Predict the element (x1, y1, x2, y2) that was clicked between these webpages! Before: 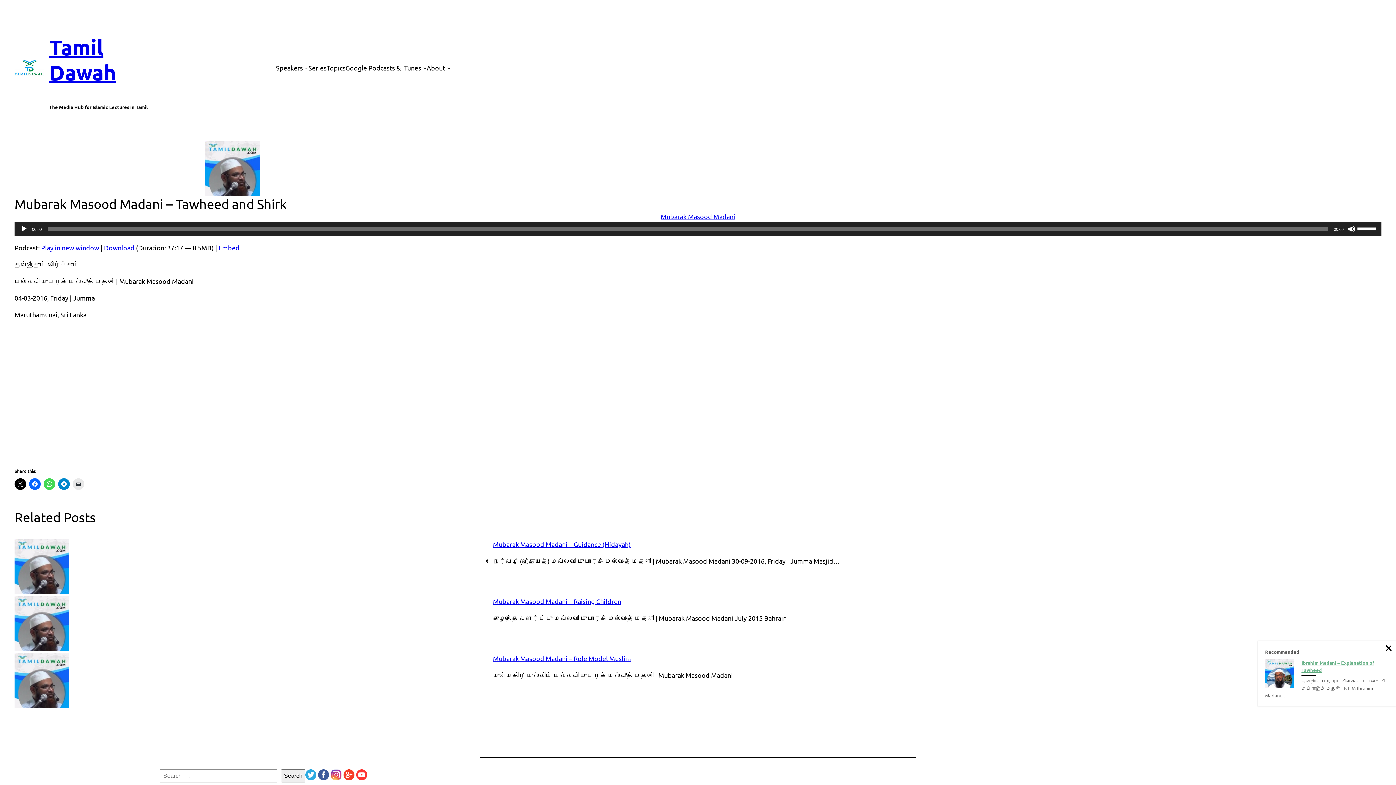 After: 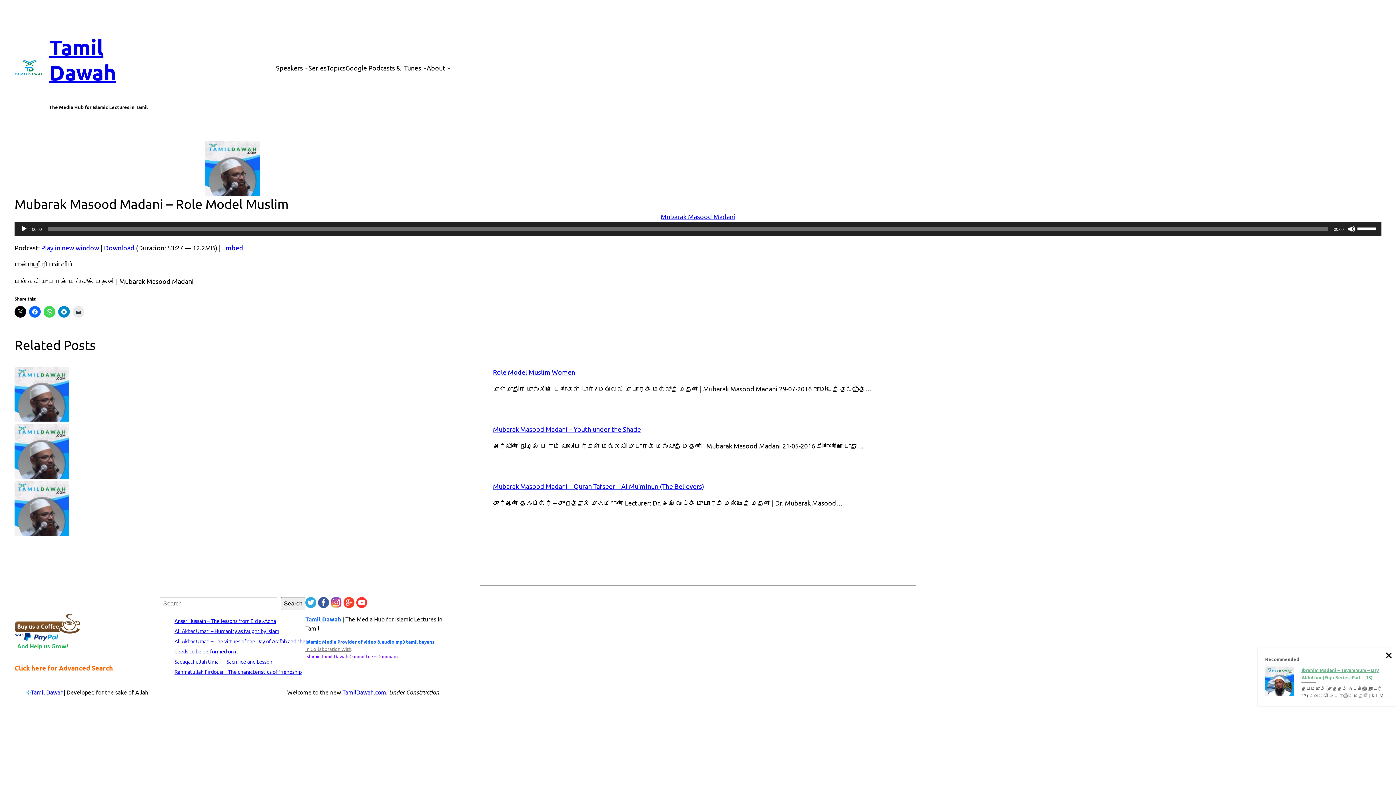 Action: bbox: (493, 655, 631, 662) label: Mubarak Masood Madani – Role Model Muslim